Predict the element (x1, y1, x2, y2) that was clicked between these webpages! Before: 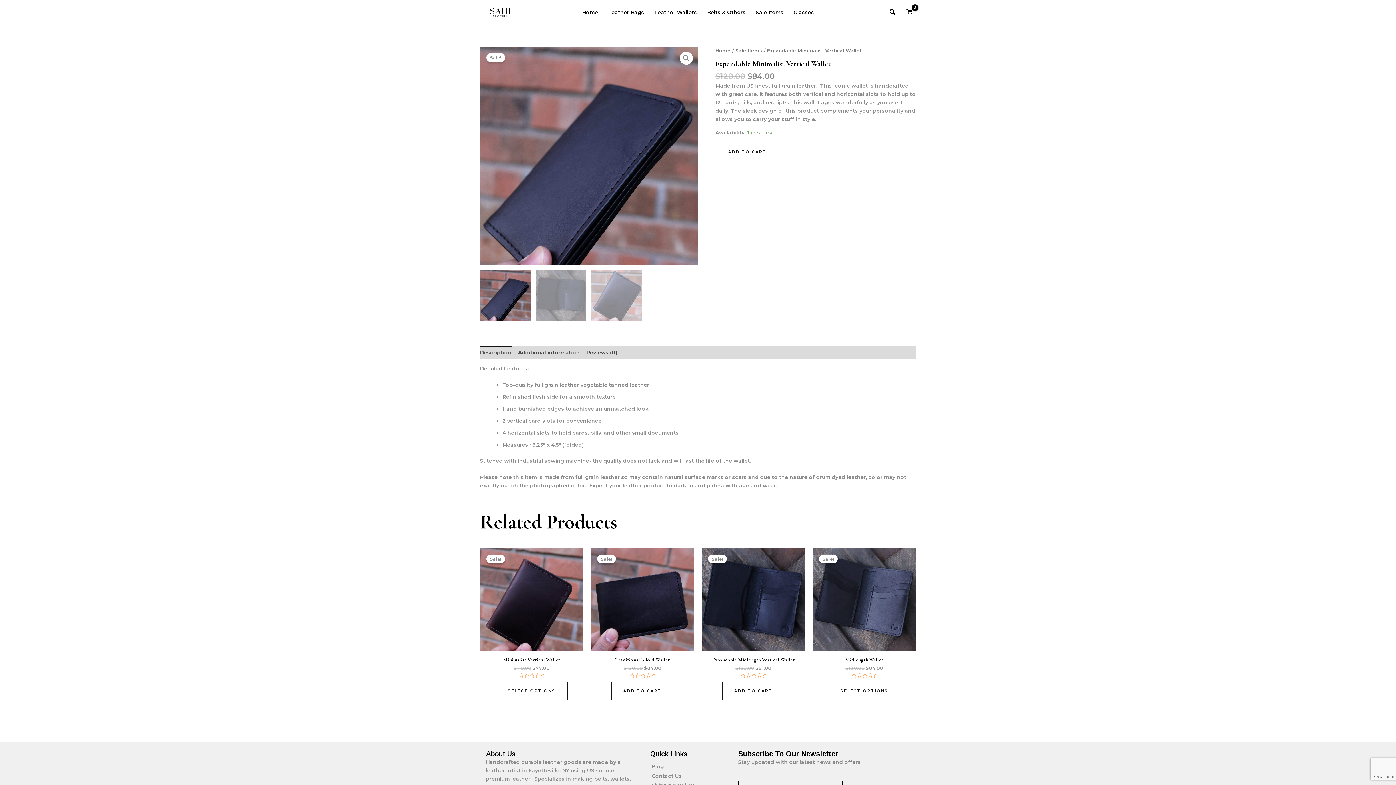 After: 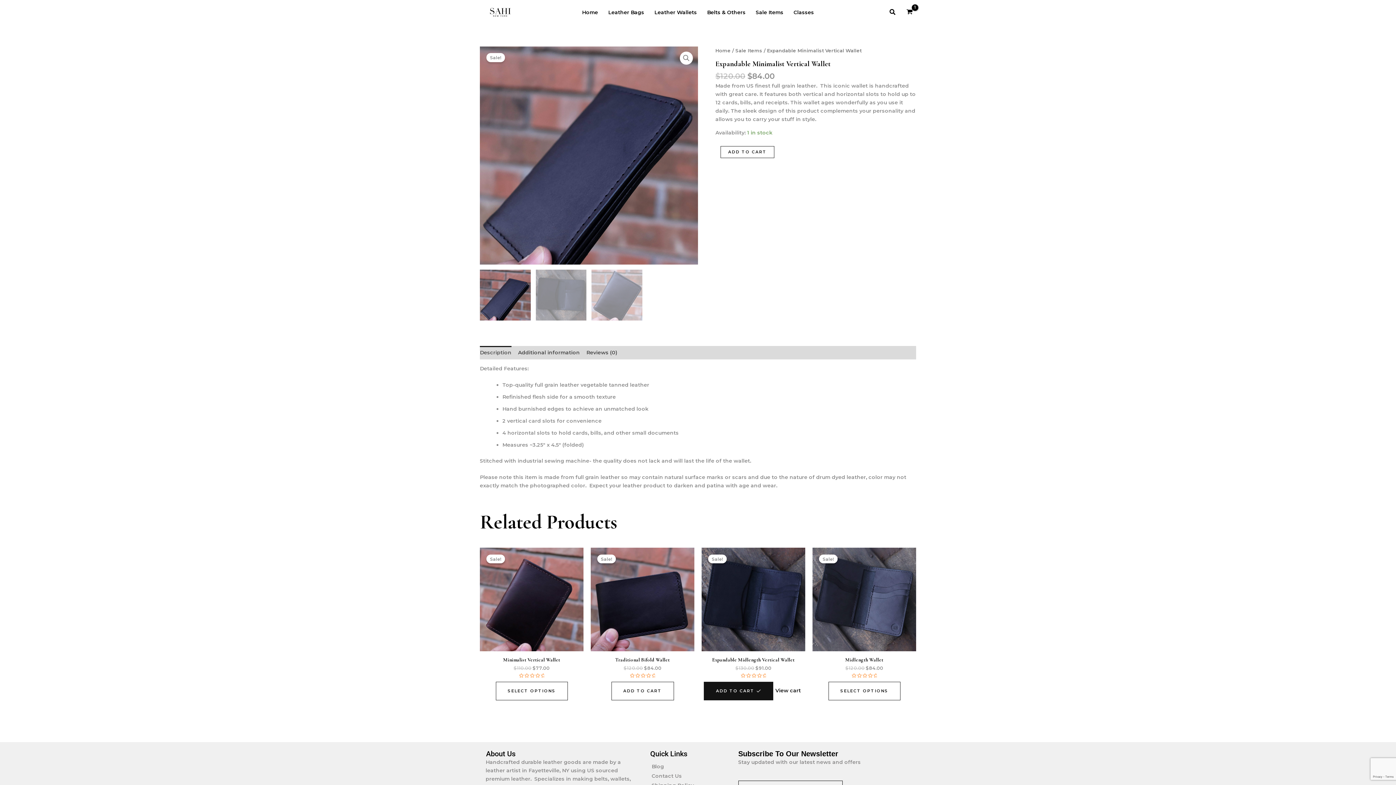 Action: bbox: (722, 682, 784, 700) label: Add to cart: “Expandable Midlength Vertical Wallet”